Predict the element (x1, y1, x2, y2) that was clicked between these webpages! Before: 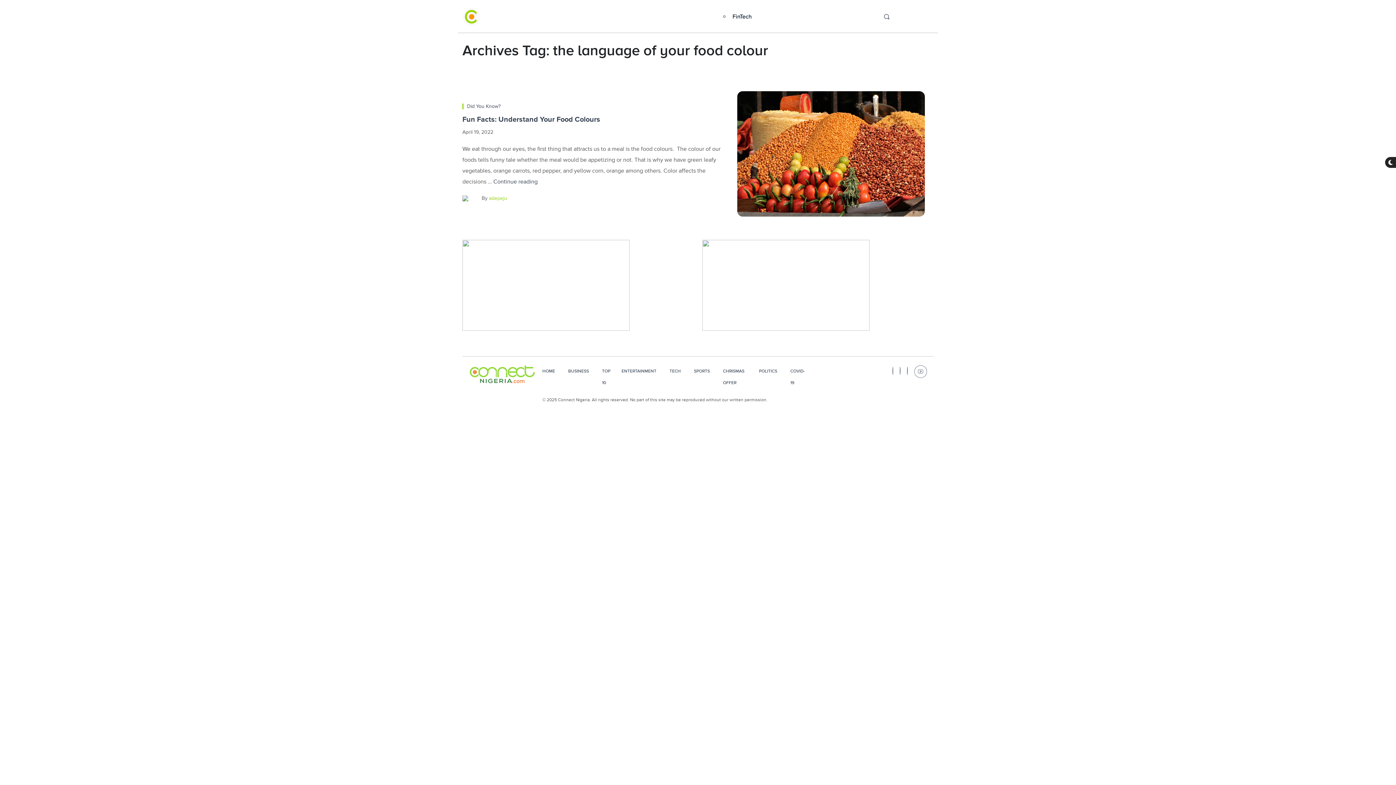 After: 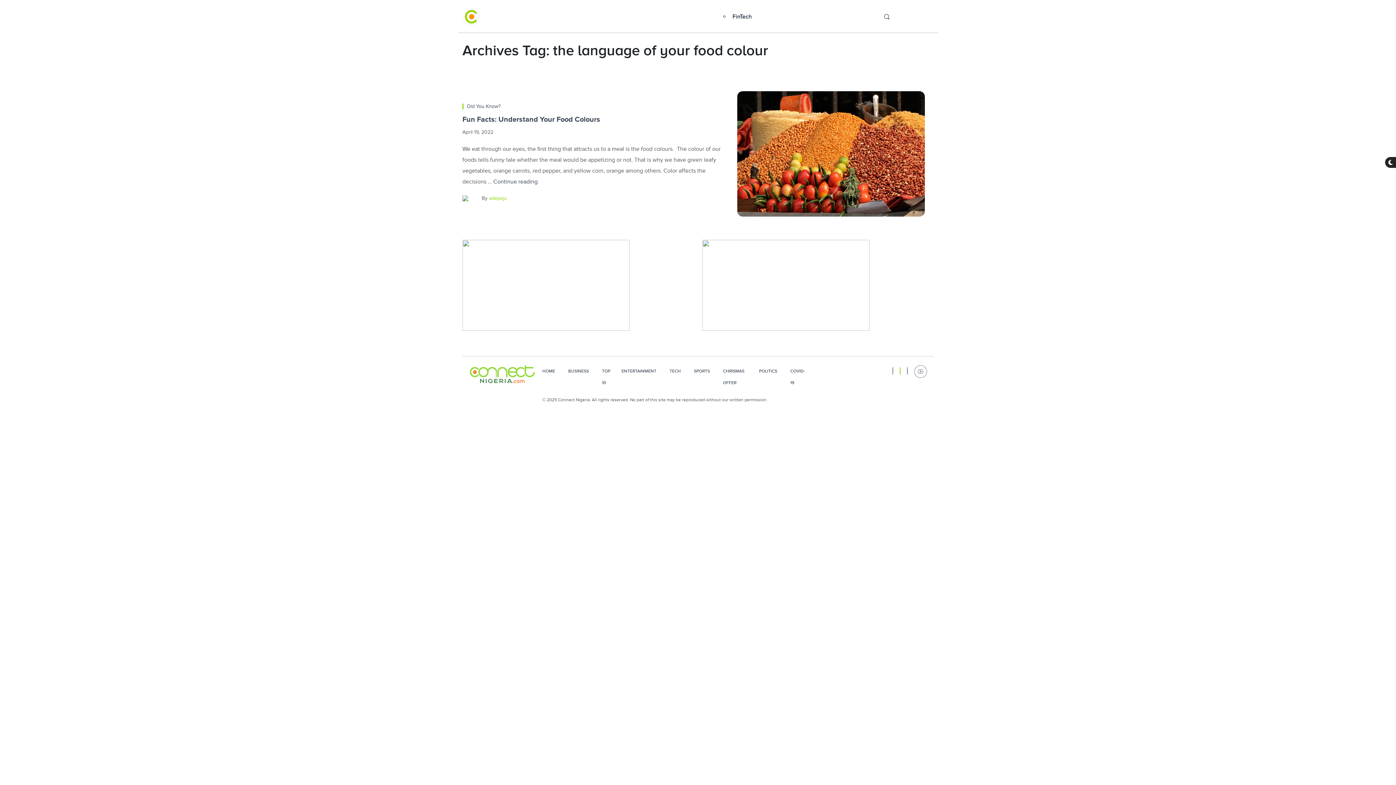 Action: bbox: (900, 367, 907, 374)